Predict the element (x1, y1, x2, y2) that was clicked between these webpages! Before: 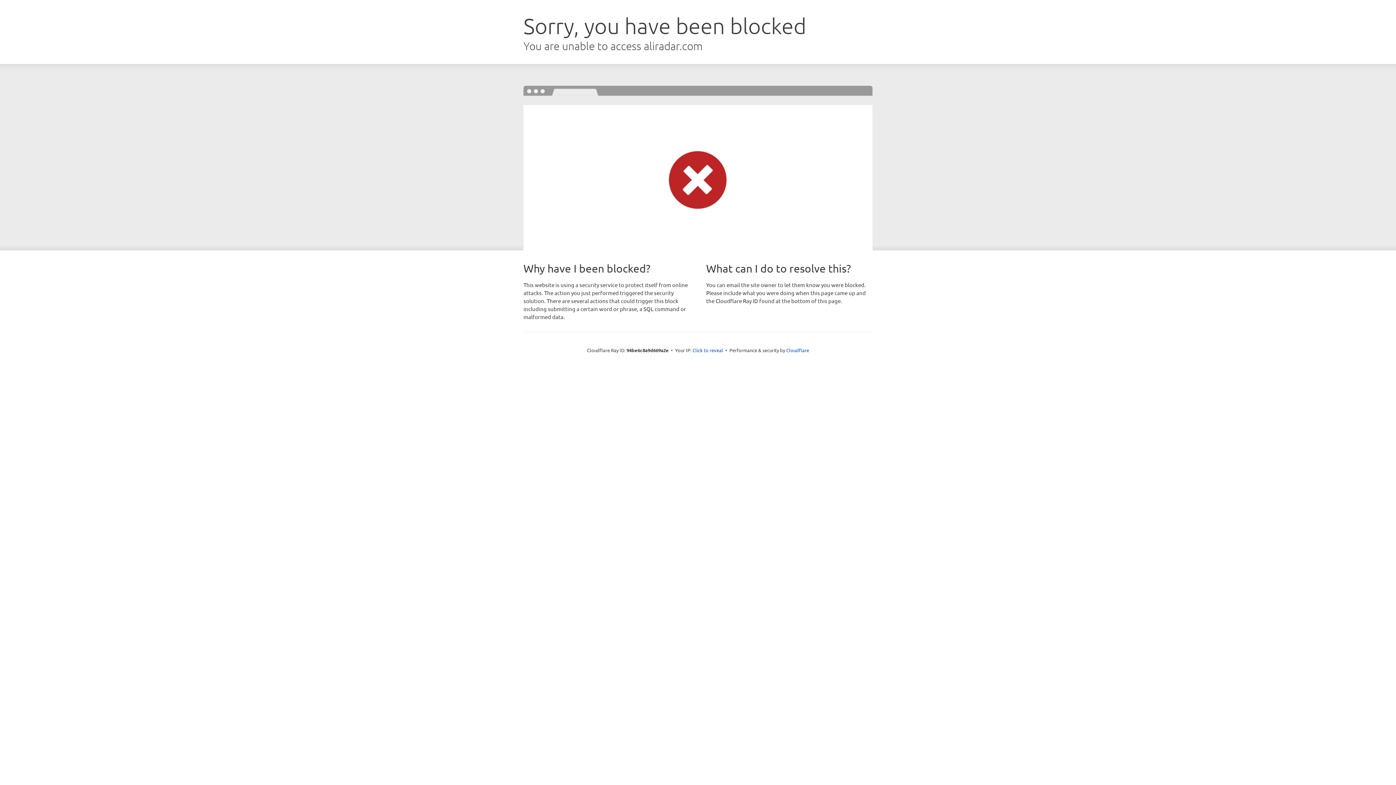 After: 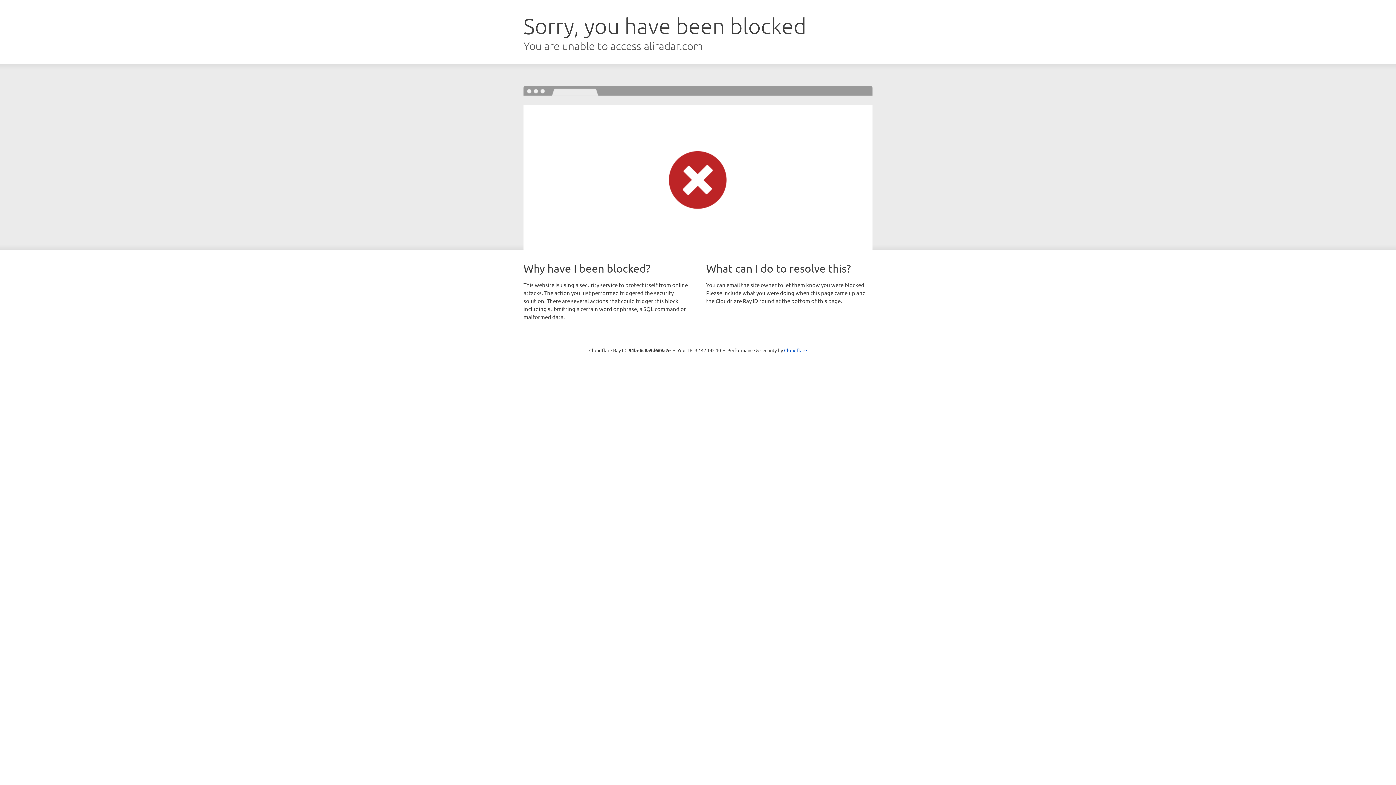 Action: bbox: (692, 346, 723, 353) label: Click to reveal